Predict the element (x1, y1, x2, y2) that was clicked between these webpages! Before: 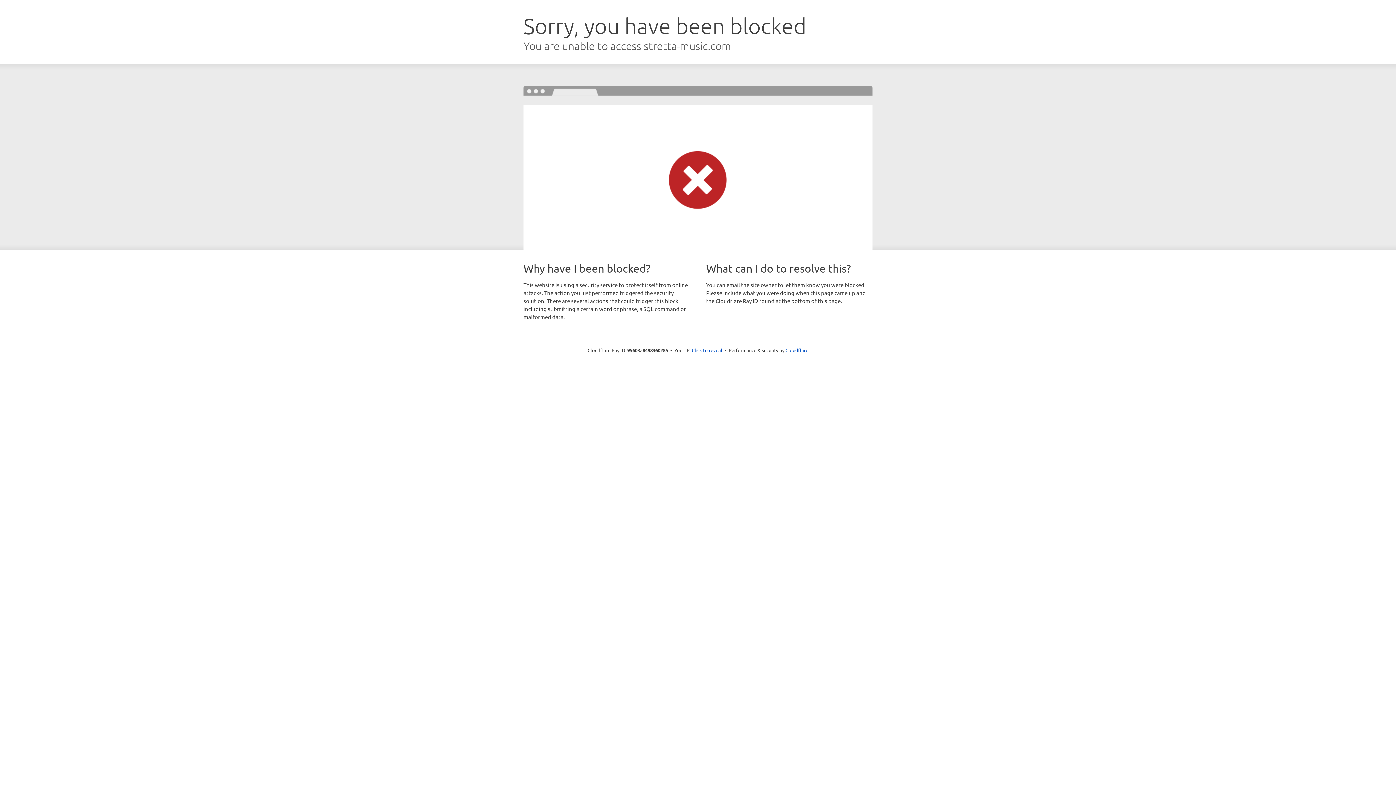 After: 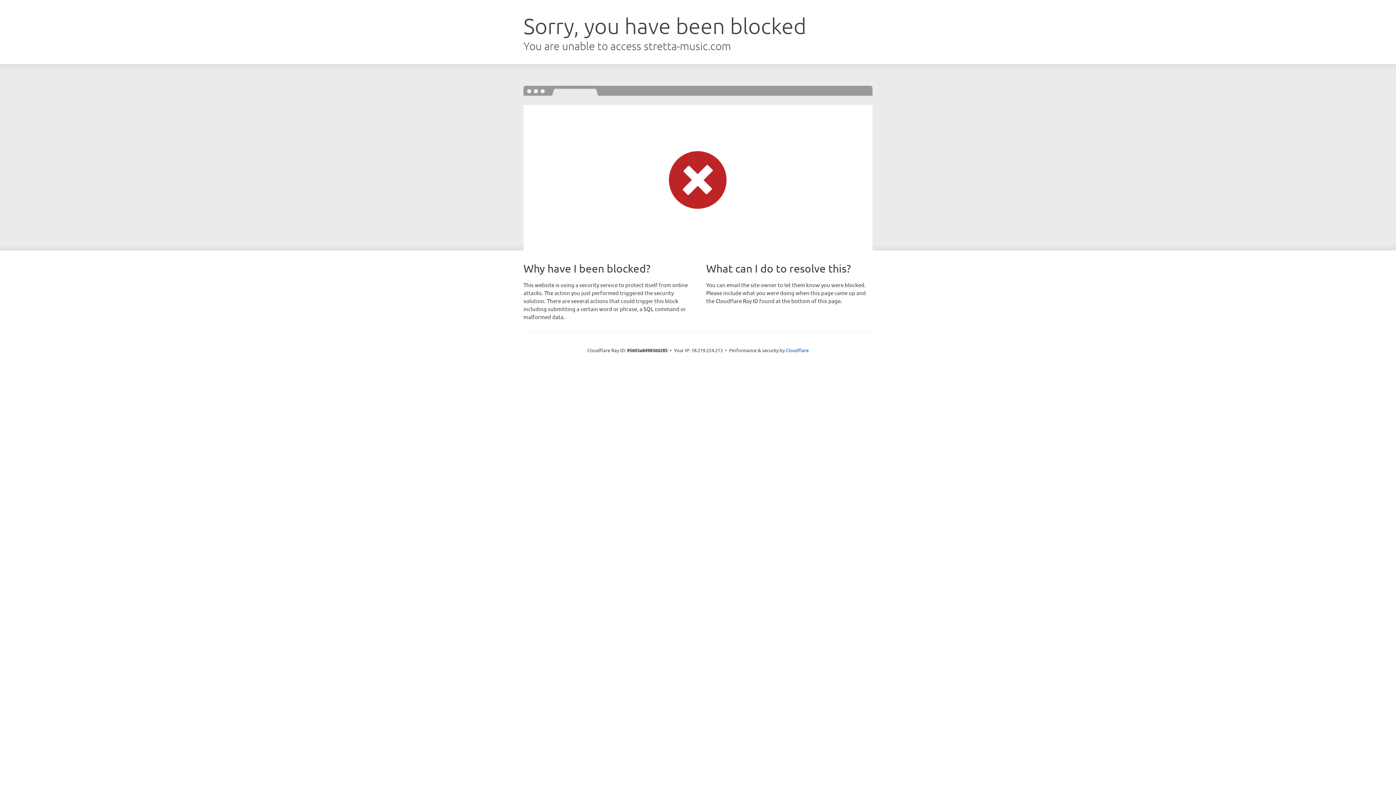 Action: label: Click to reveal bbox: (692, 346, 722, 353)